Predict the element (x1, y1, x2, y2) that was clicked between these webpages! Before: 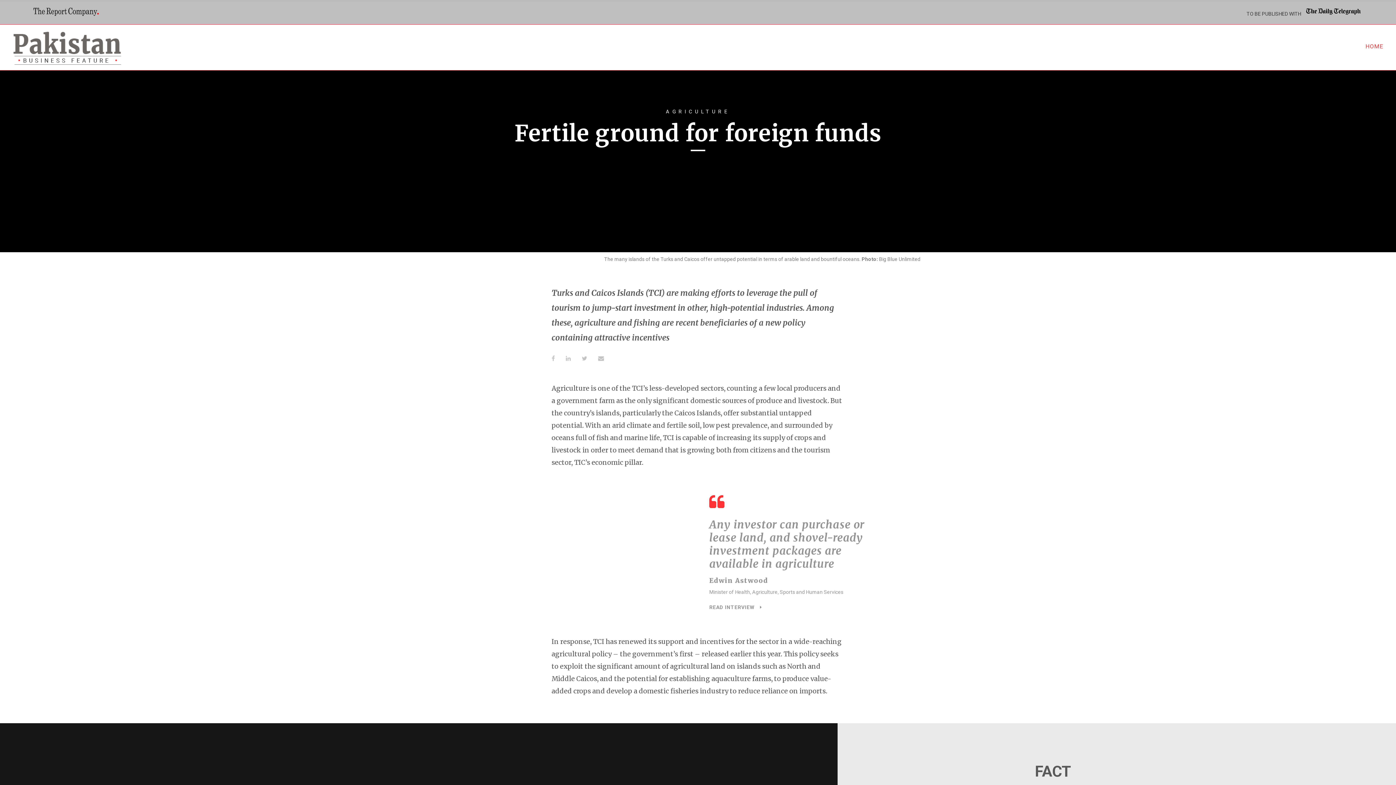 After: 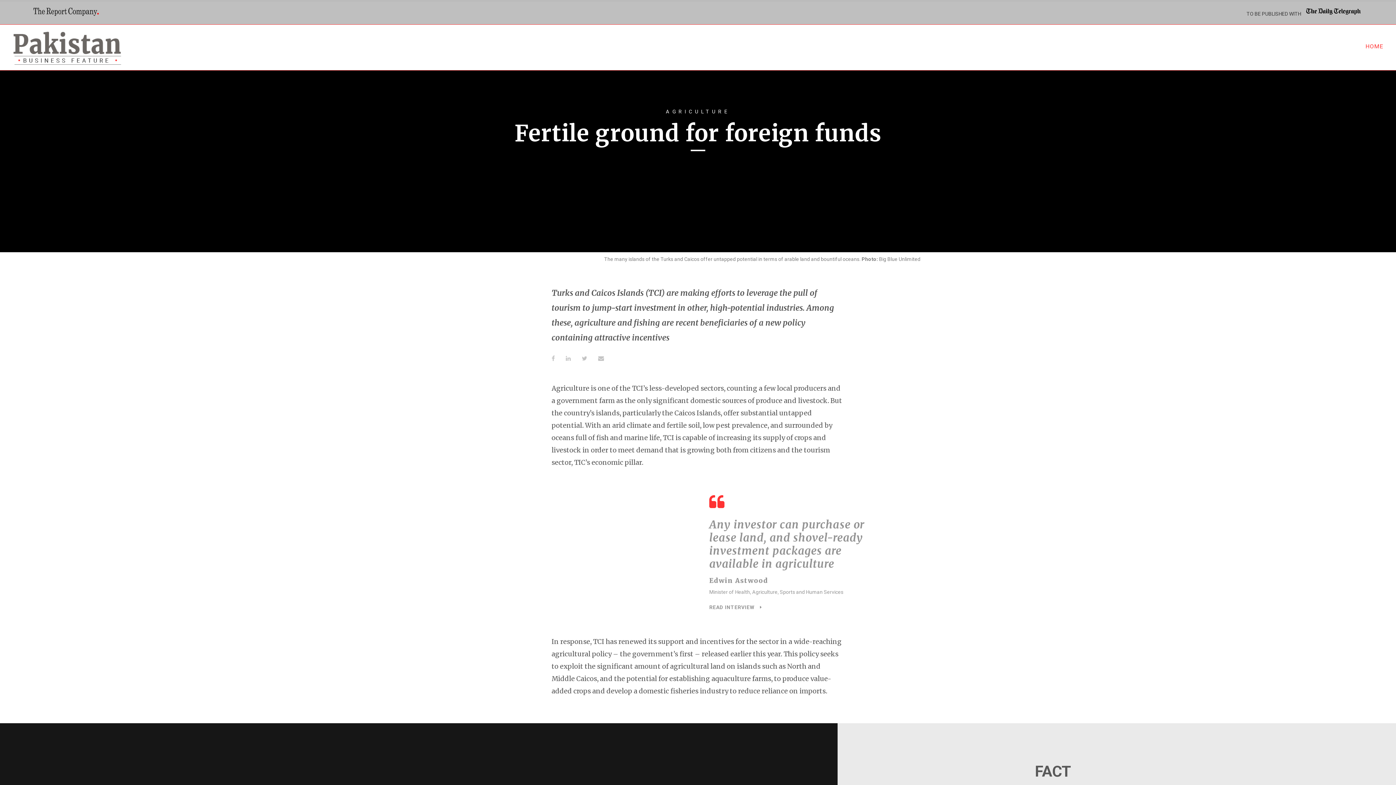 Action: bbox: (33, 8, 98, 14)